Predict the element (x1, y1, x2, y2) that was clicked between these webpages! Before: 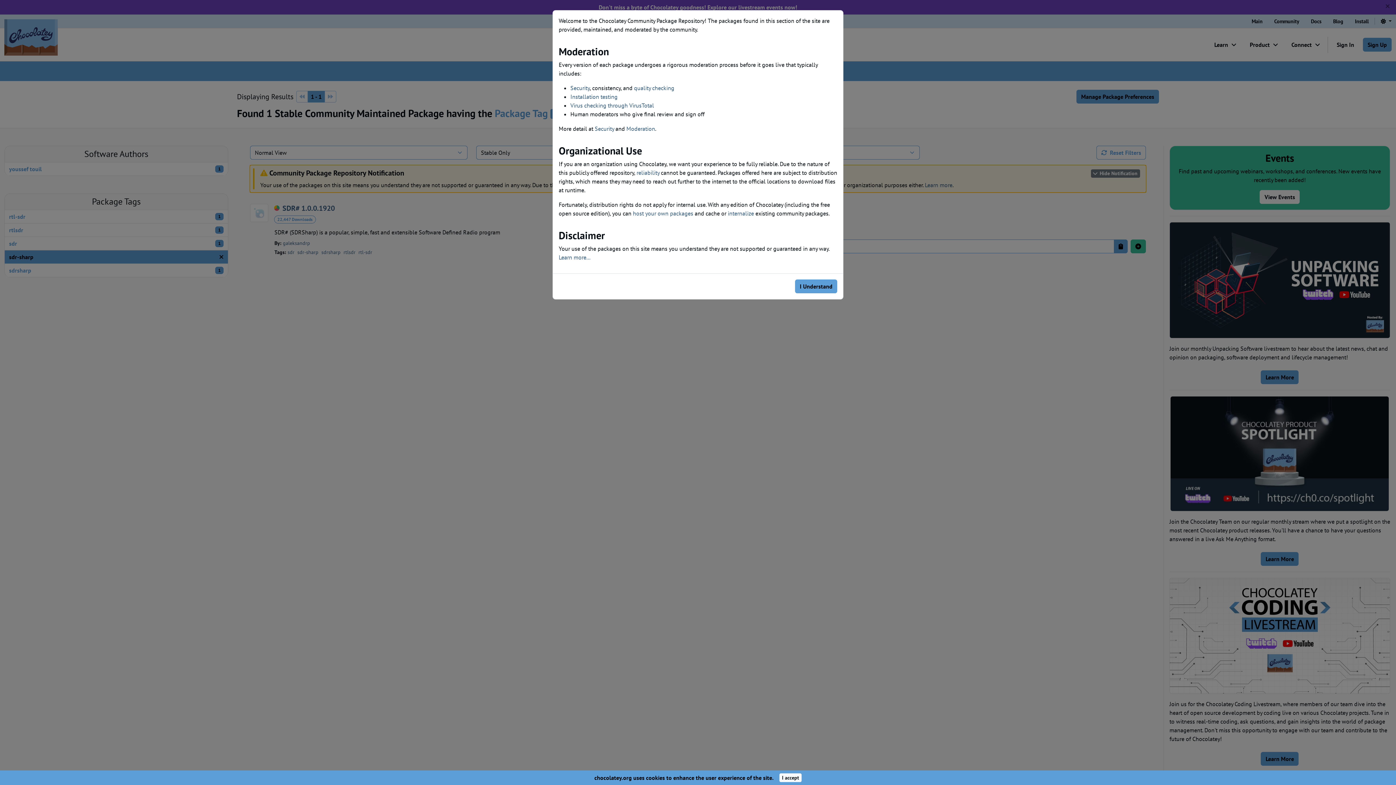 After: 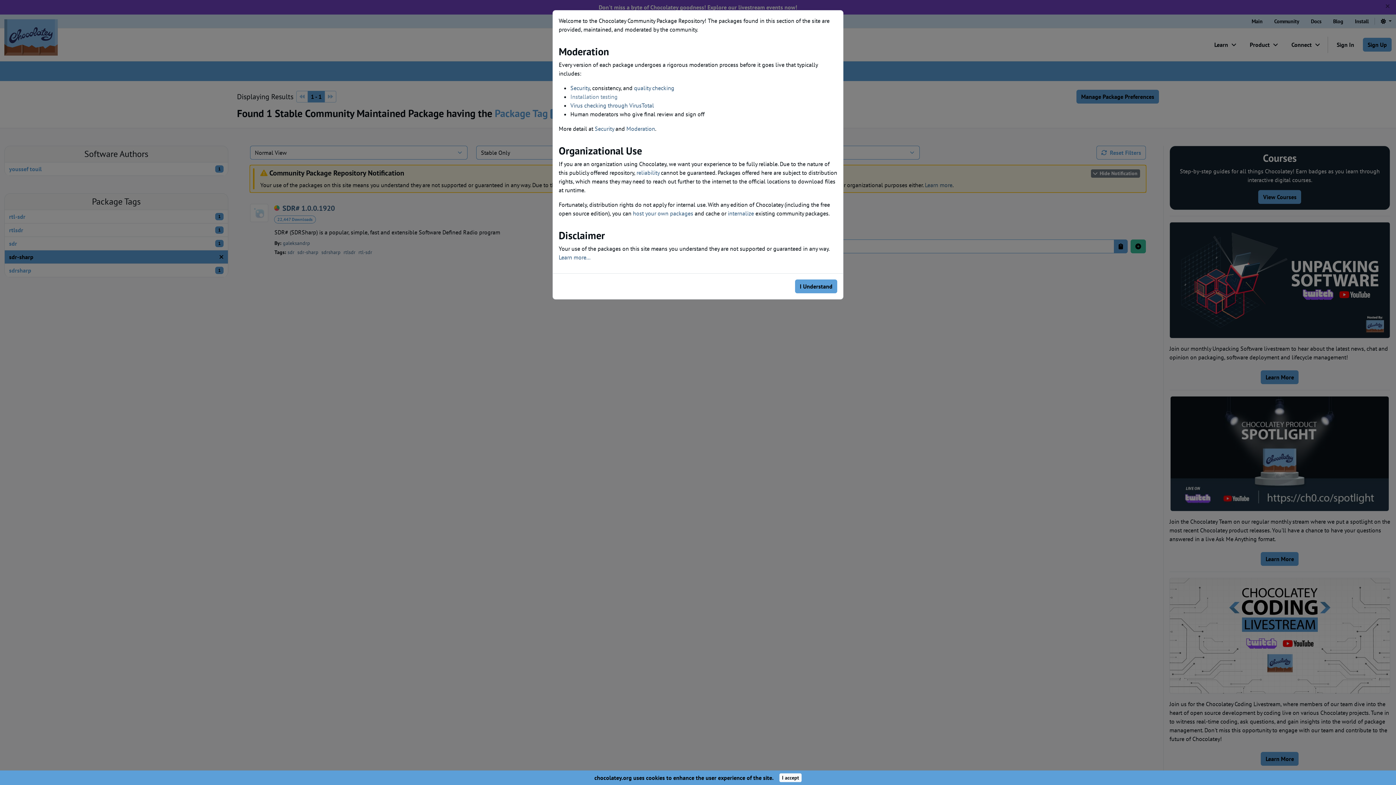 Action: bbox: (570, 93, 617, 100) label: Installation testing